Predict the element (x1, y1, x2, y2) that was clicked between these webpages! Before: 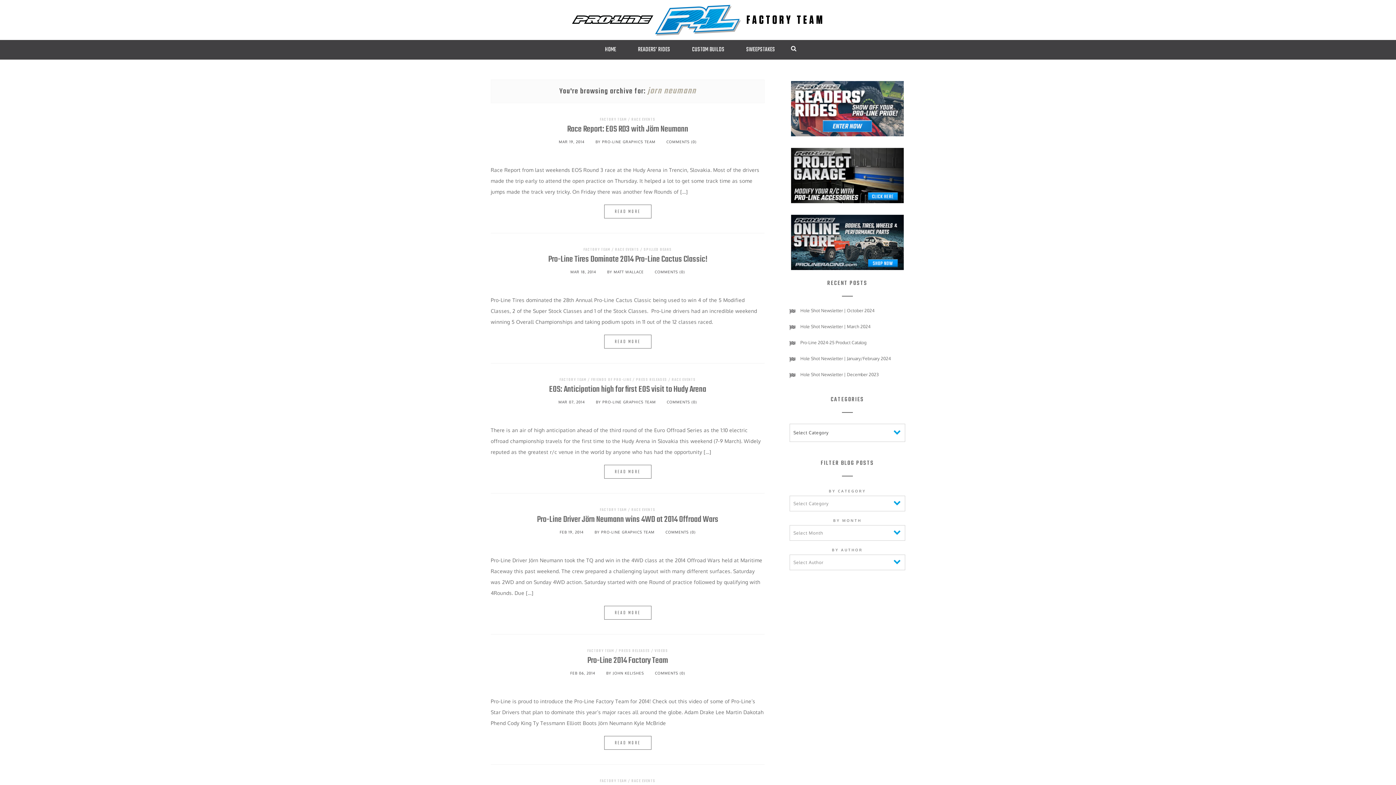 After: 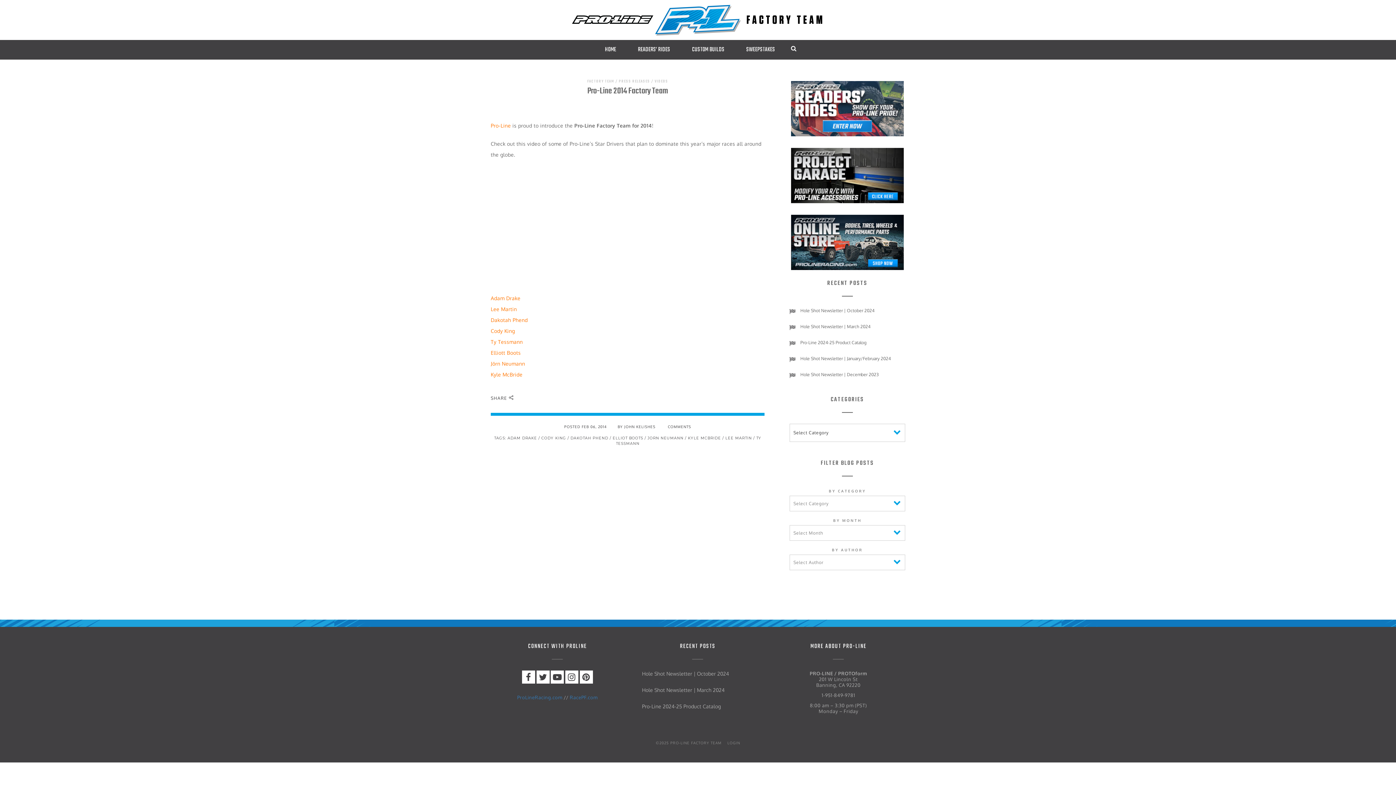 Action: label: COMMENTS (0) bbox: (655, 671, 685, 675)